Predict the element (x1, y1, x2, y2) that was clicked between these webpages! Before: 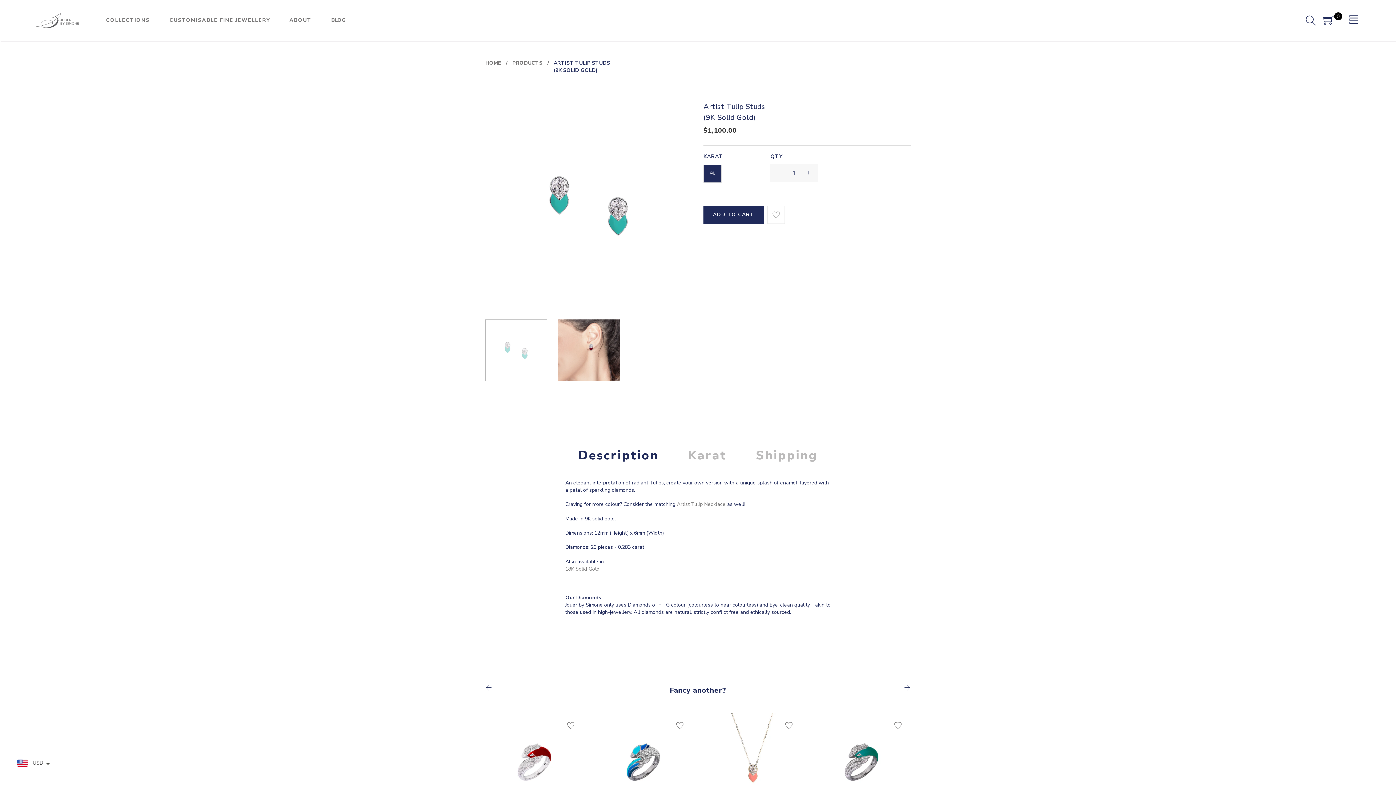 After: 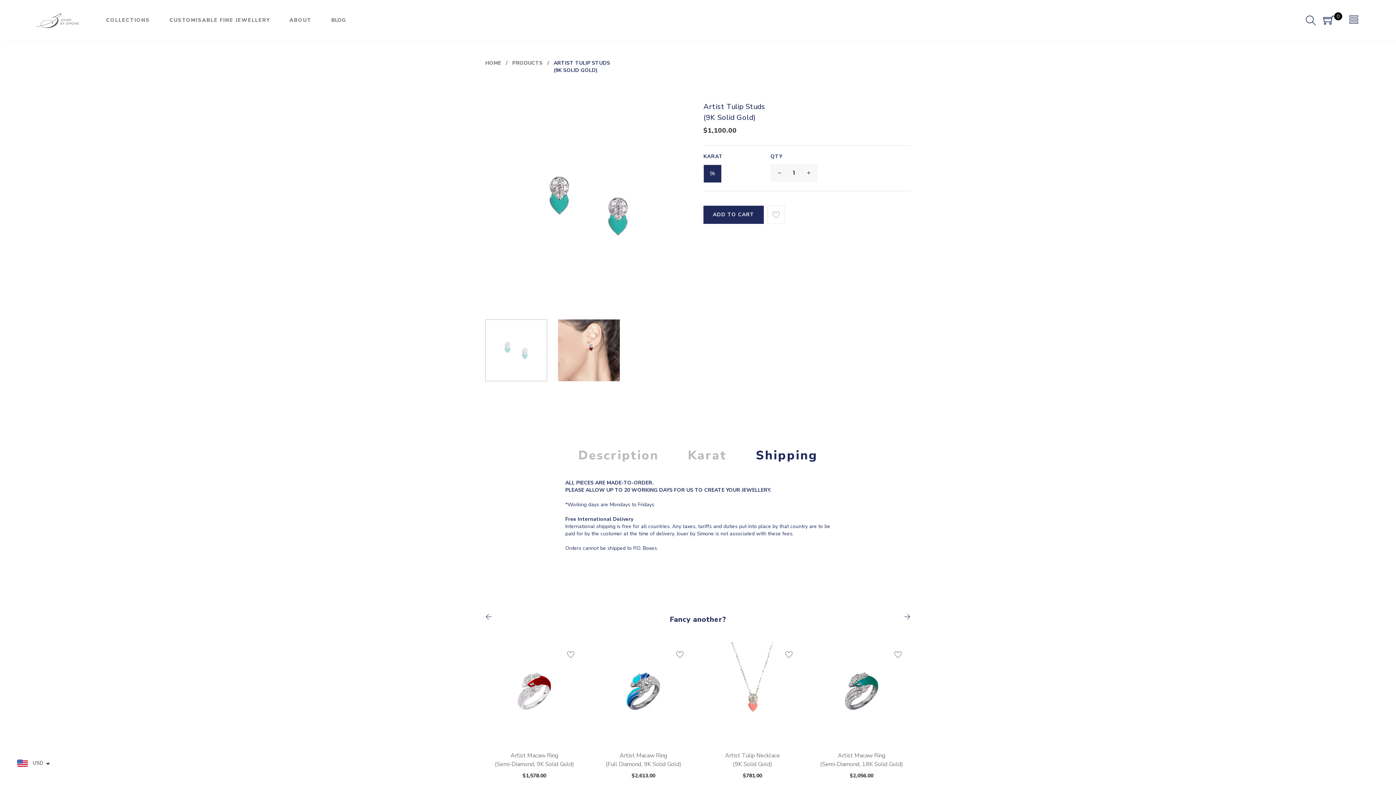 Action: bbox: (748, 443, 825, 467) label: Shipping